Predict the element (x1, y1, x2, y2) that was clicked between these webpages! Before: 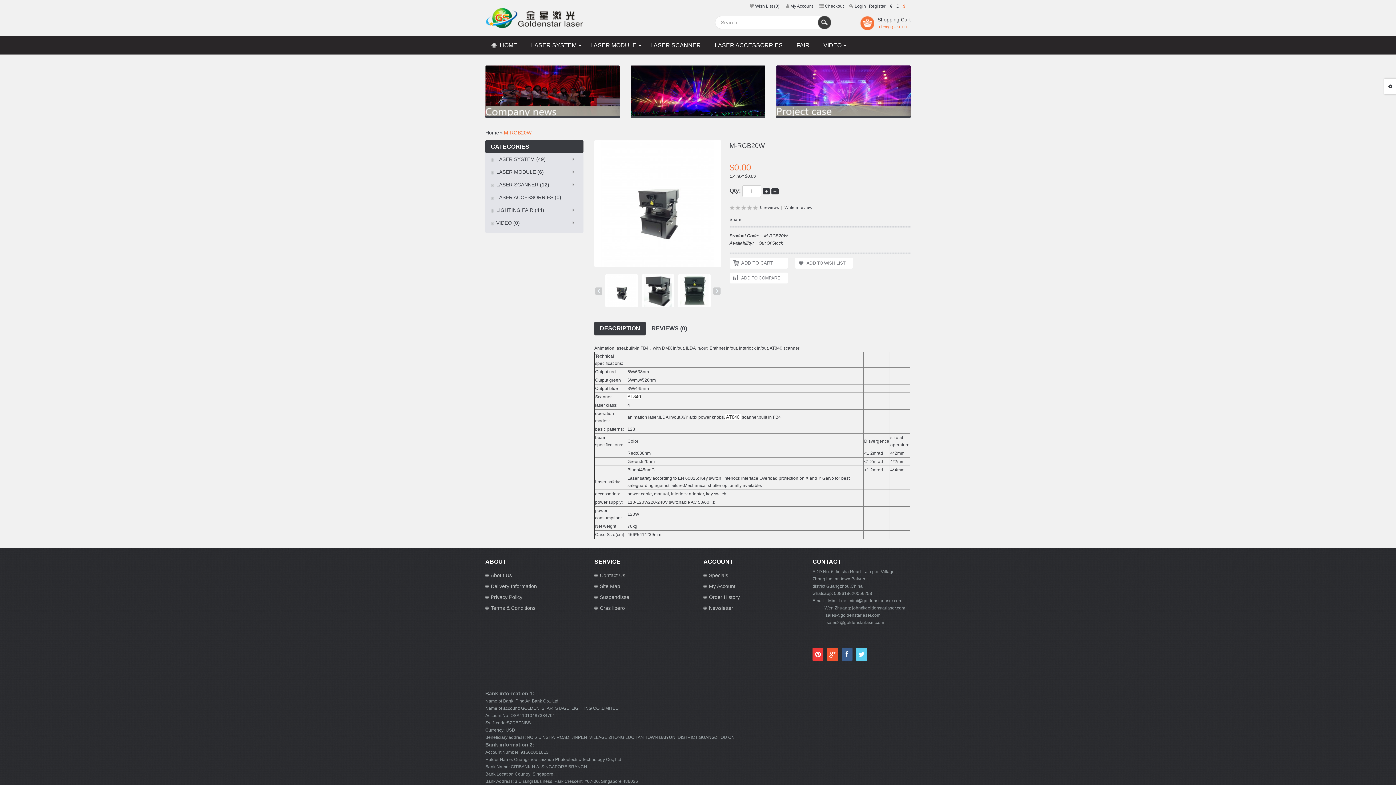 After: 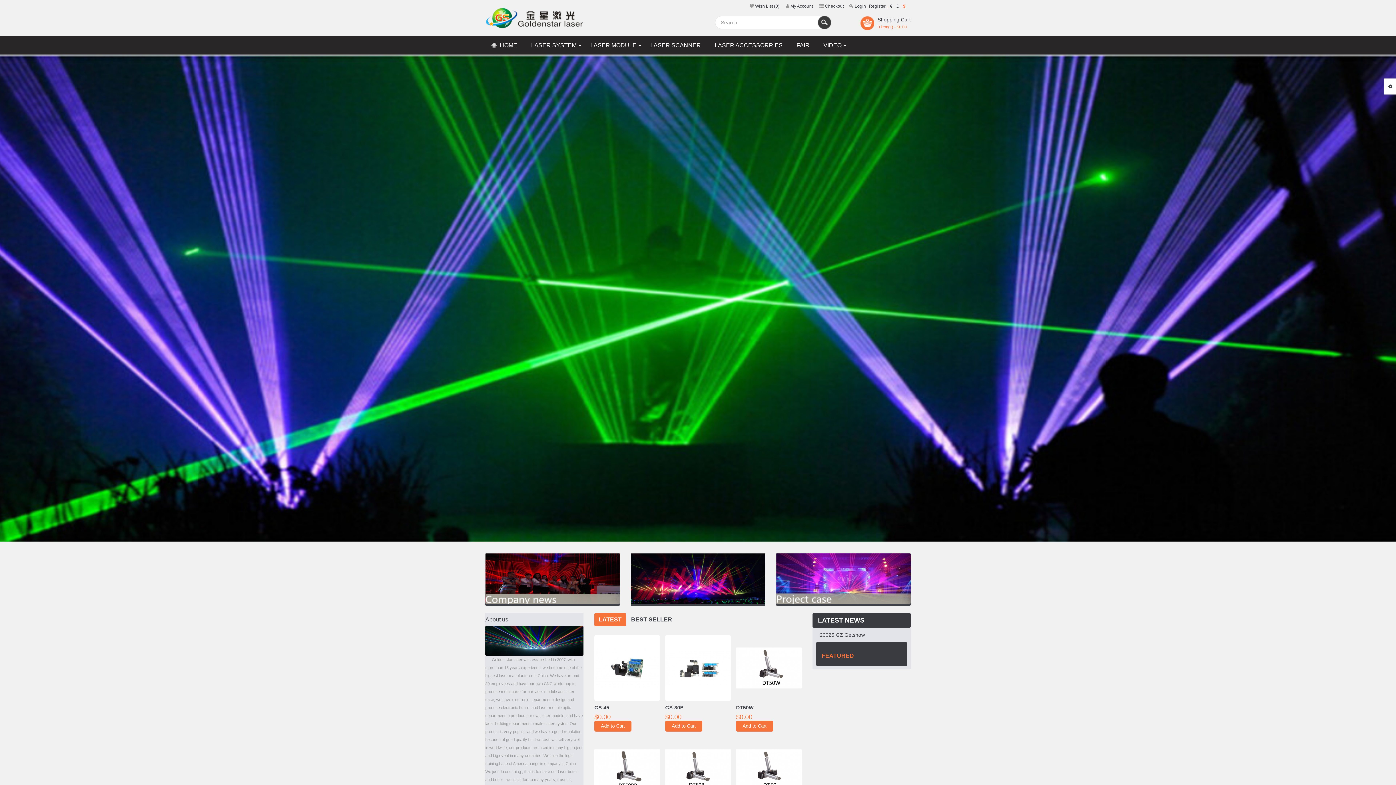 Action: bbox: (816, 36, 848, 54) label: VIDEO